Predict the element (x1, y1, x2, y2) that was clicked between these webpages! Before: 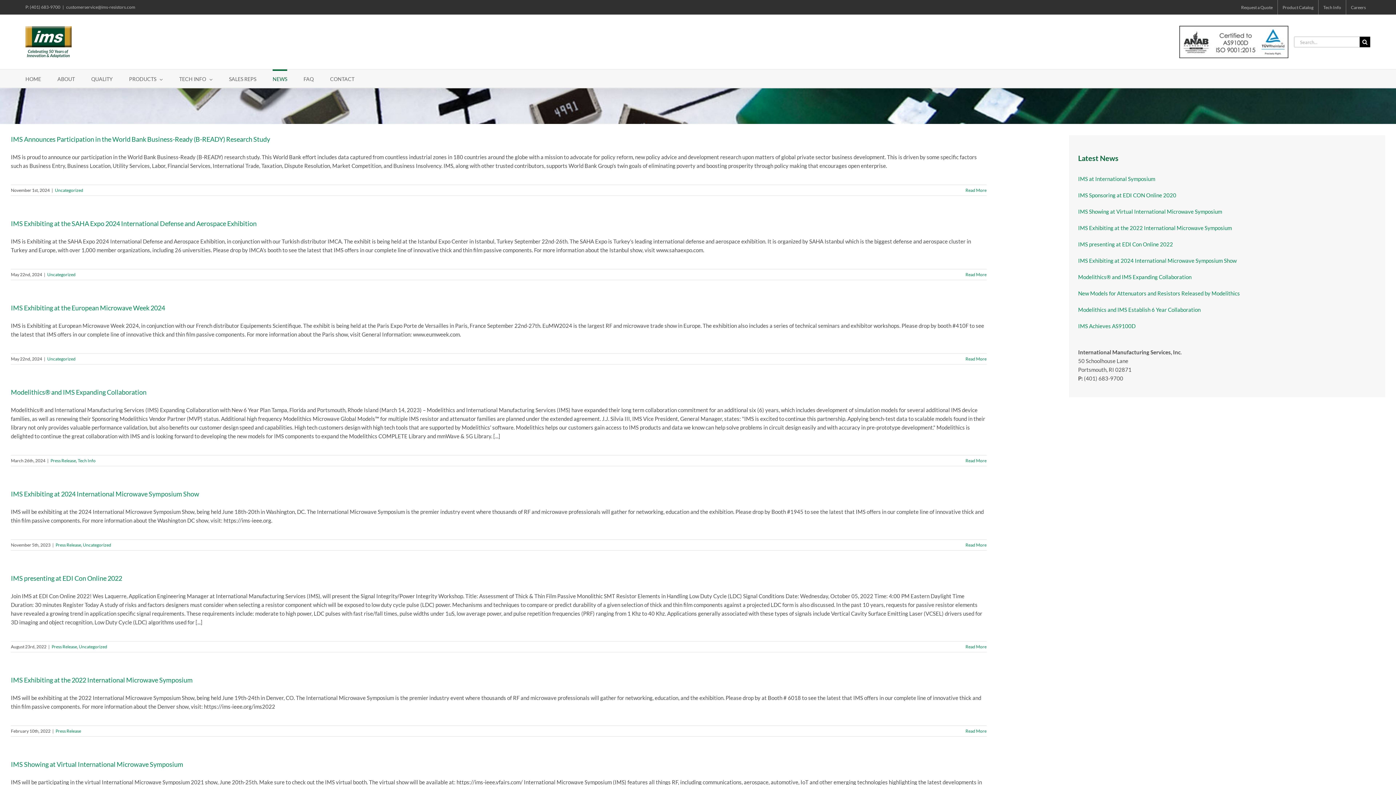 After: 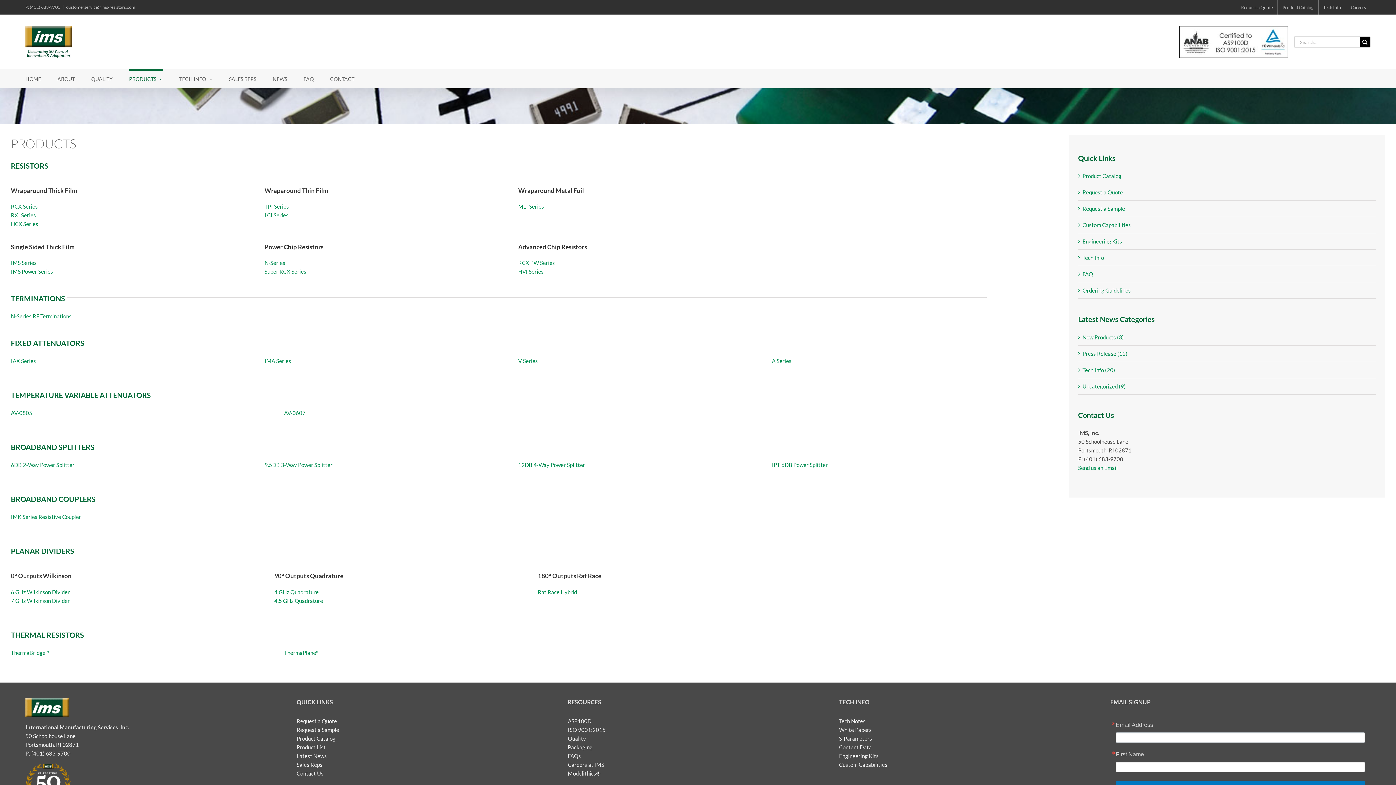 Action: label: PRODUCTS bbox: (129, 69, 162, 87)